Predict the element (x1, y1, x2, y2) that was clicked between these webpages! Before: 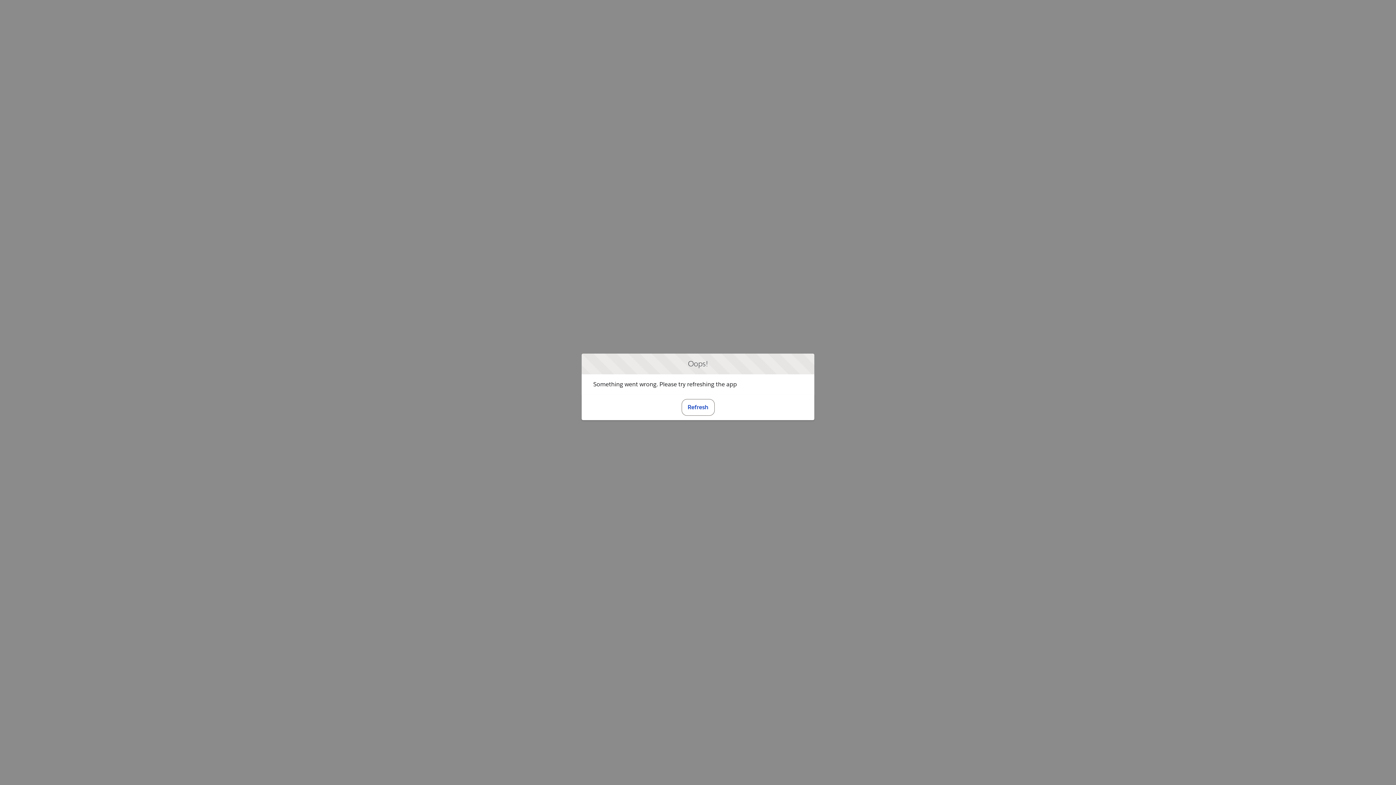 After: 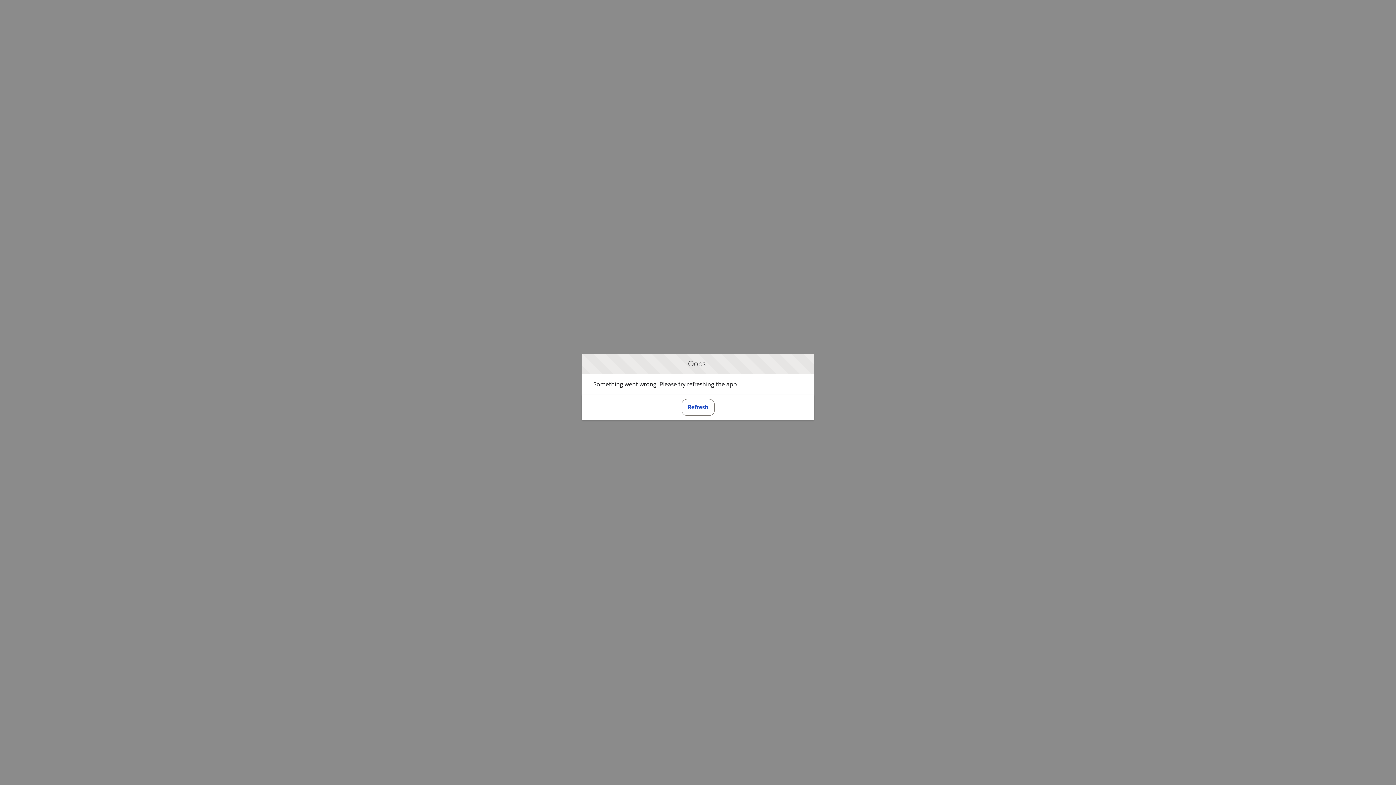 Action: label: Refresh bbox: (681, 399, 714, 415)